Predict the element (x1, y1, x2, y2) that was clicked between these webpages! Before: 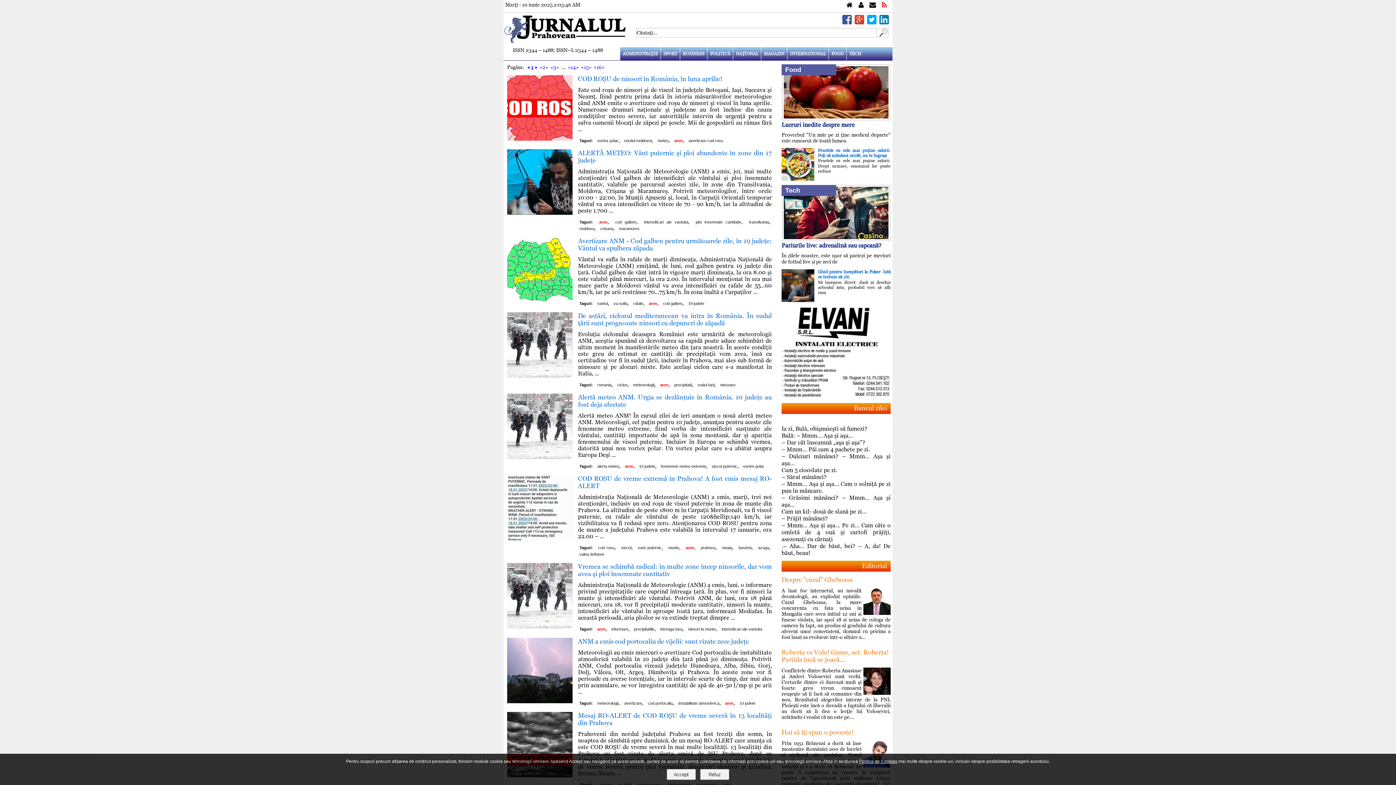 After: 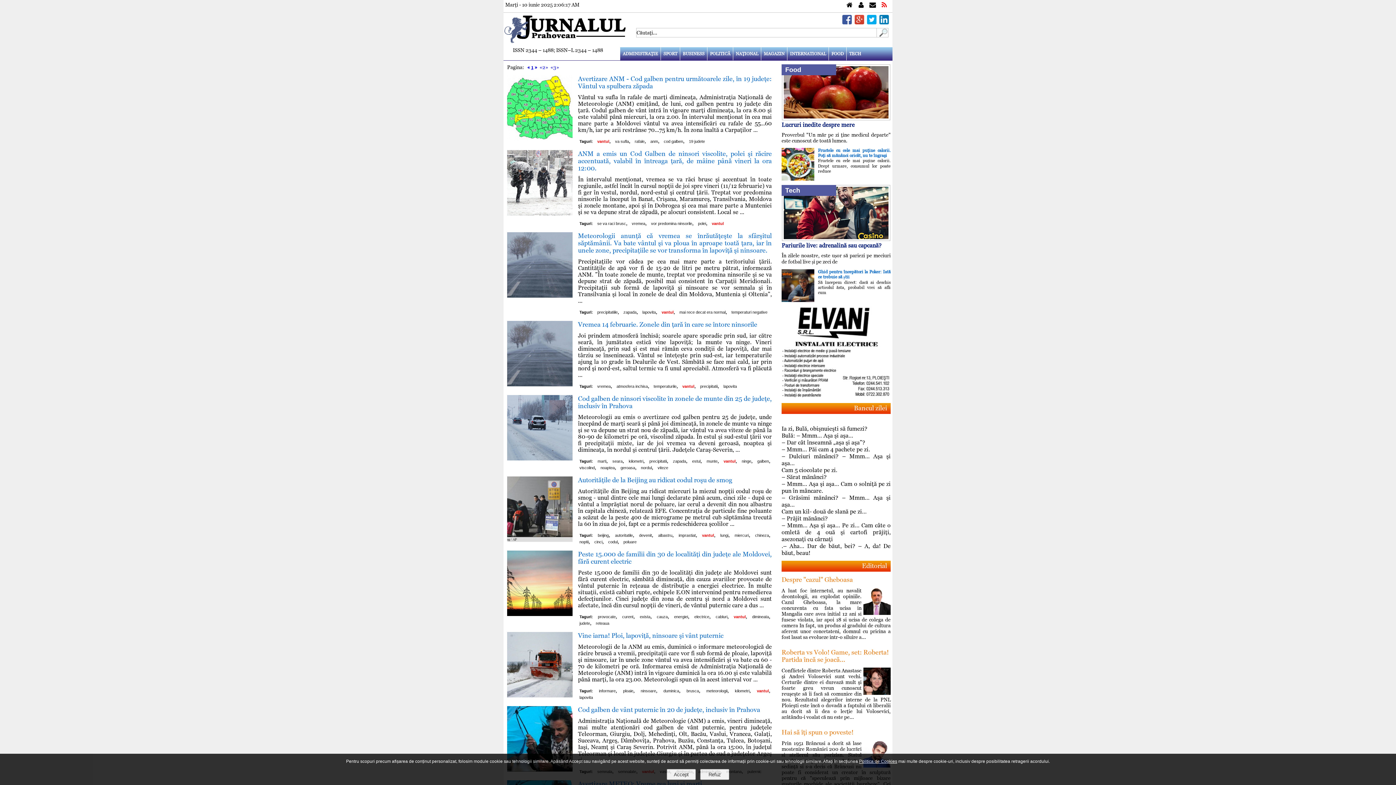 Action: label: vantul bbox: (597, 299, 608, 306)